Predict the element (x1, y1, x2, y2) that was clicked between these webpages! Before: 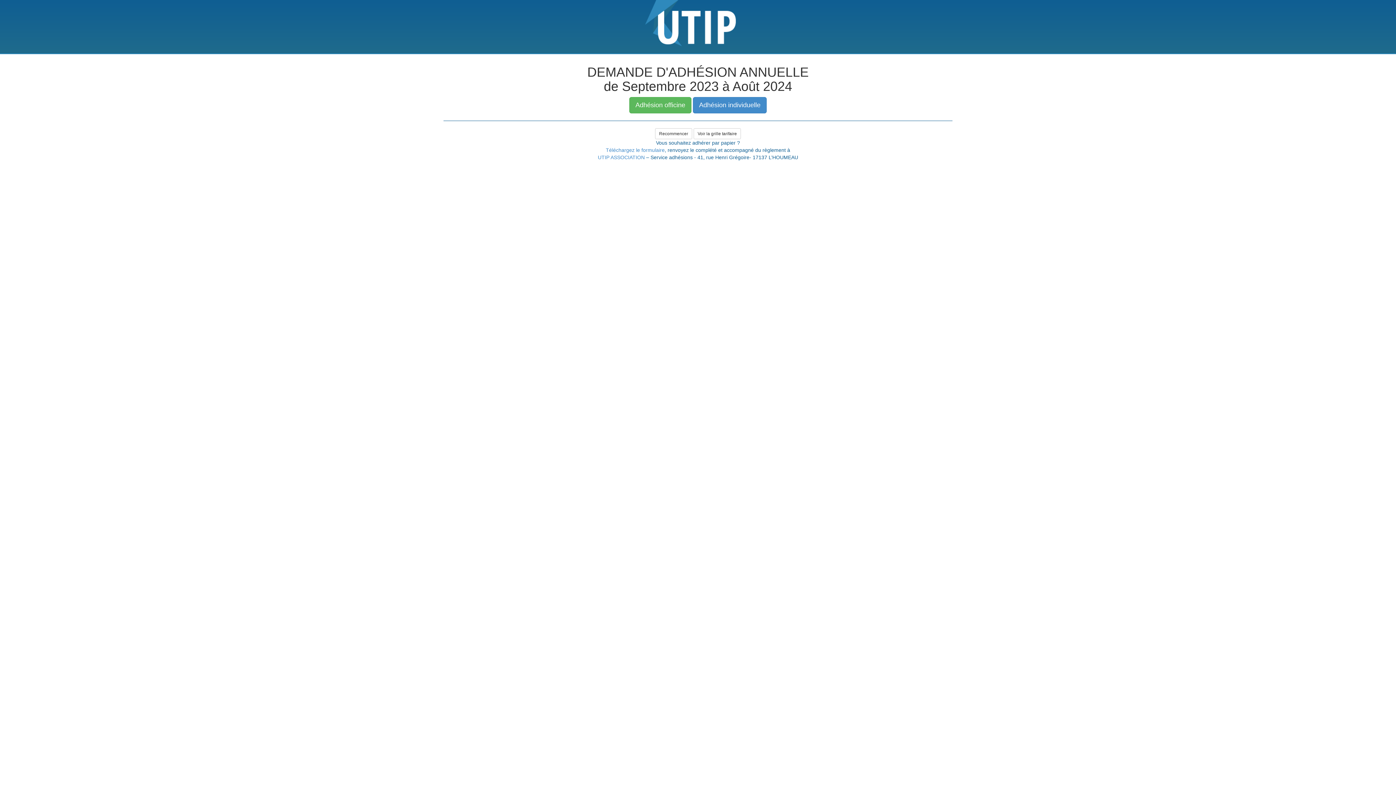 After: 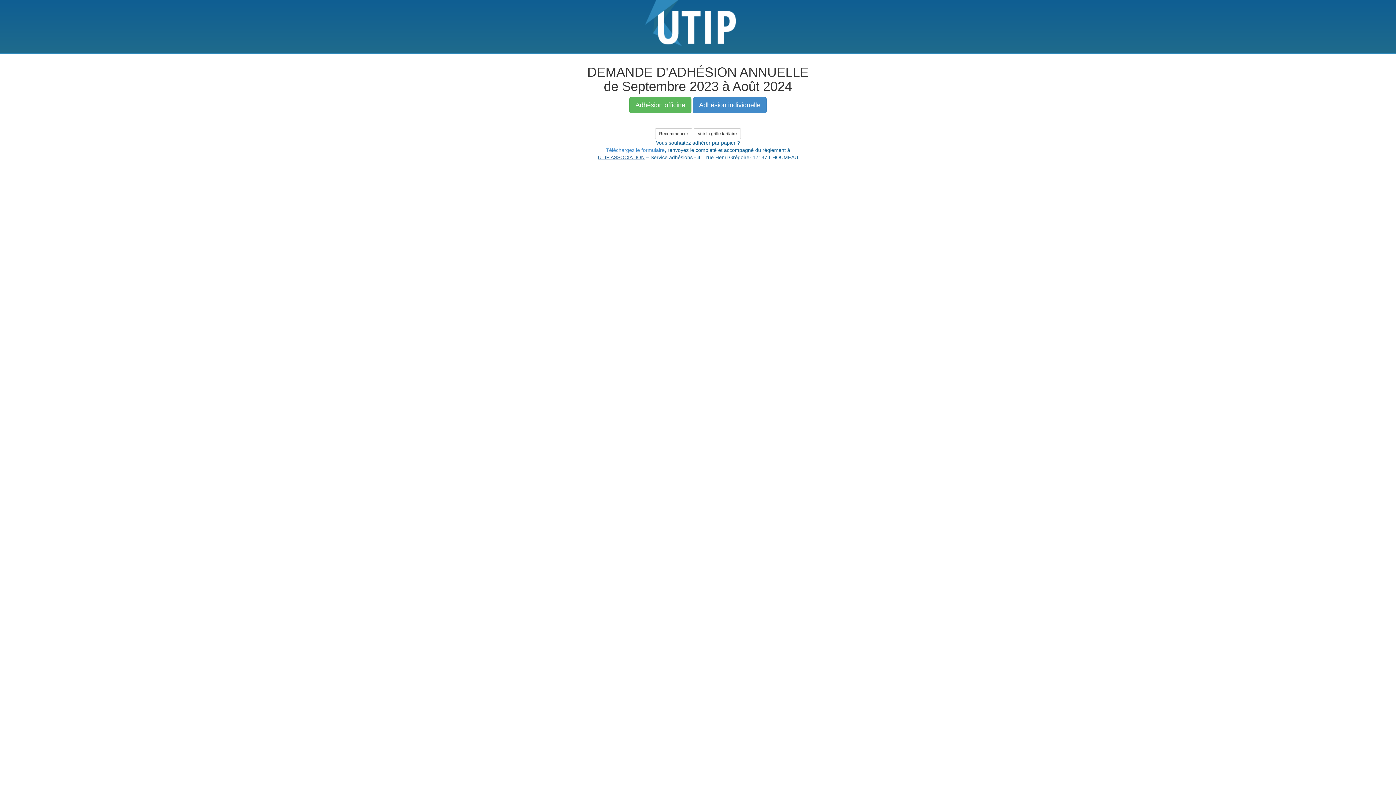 Action: label: UTIP ASSOCIATION bbox: (598, 154, 644, 160)